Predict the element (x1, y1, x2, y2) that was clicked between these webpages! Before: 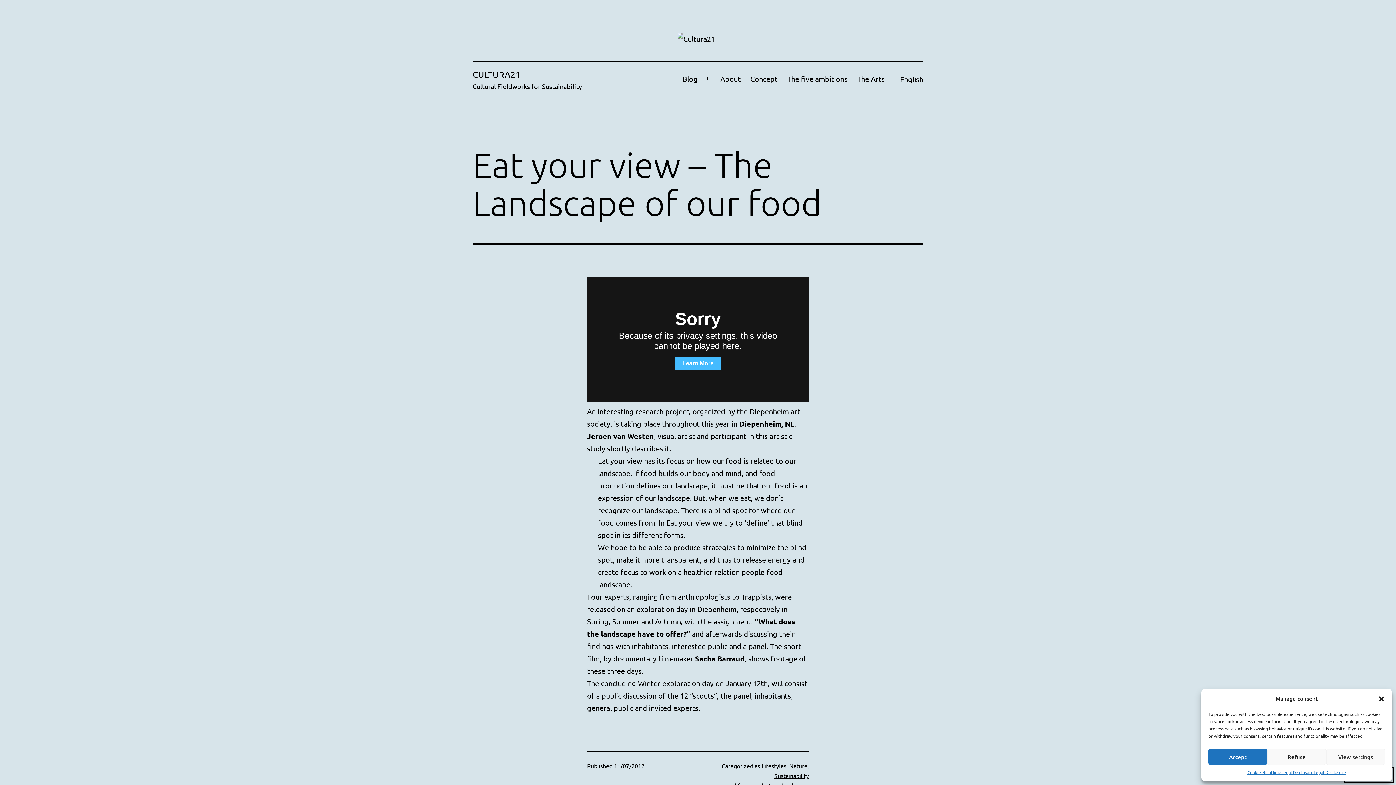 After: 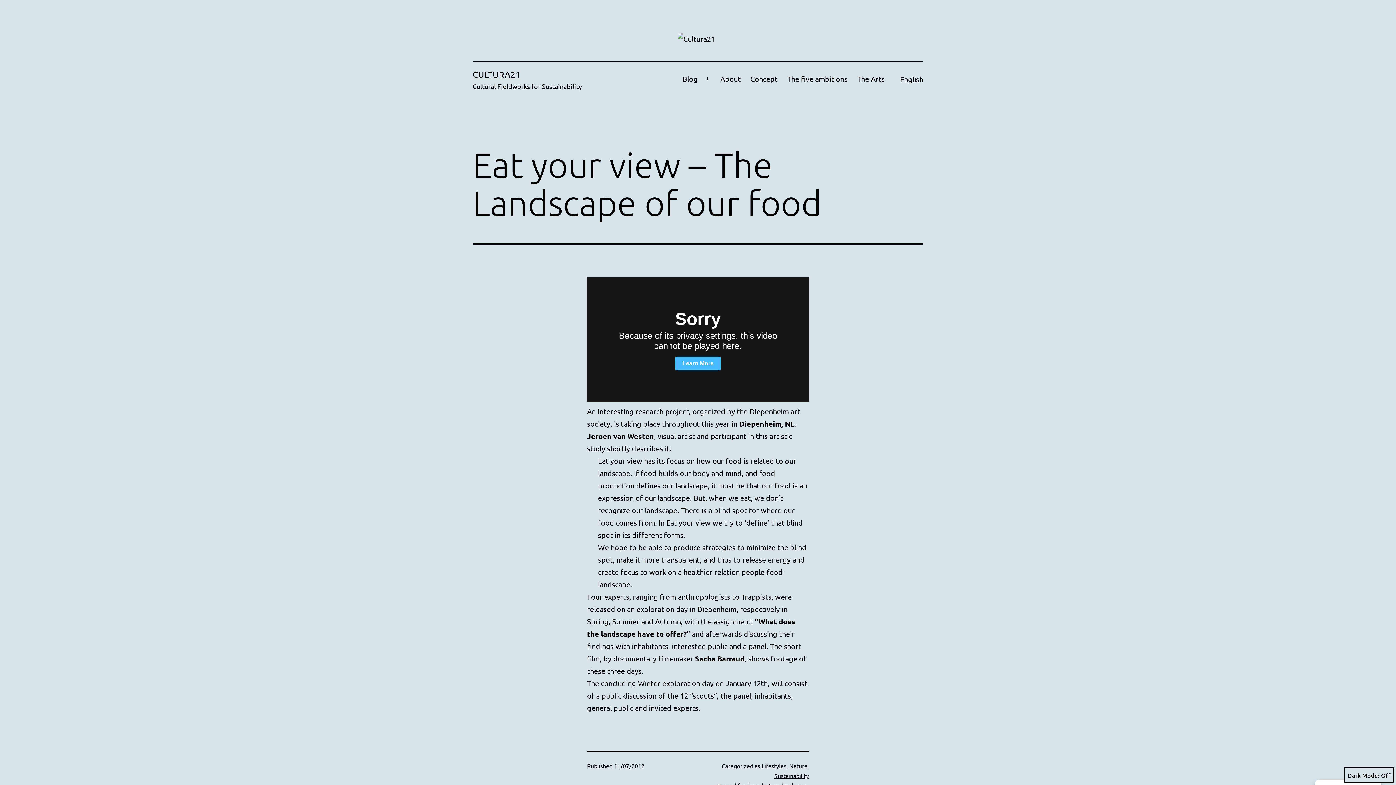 Action: bbox: (1378, 695, 1385, 702) label: Close dialog